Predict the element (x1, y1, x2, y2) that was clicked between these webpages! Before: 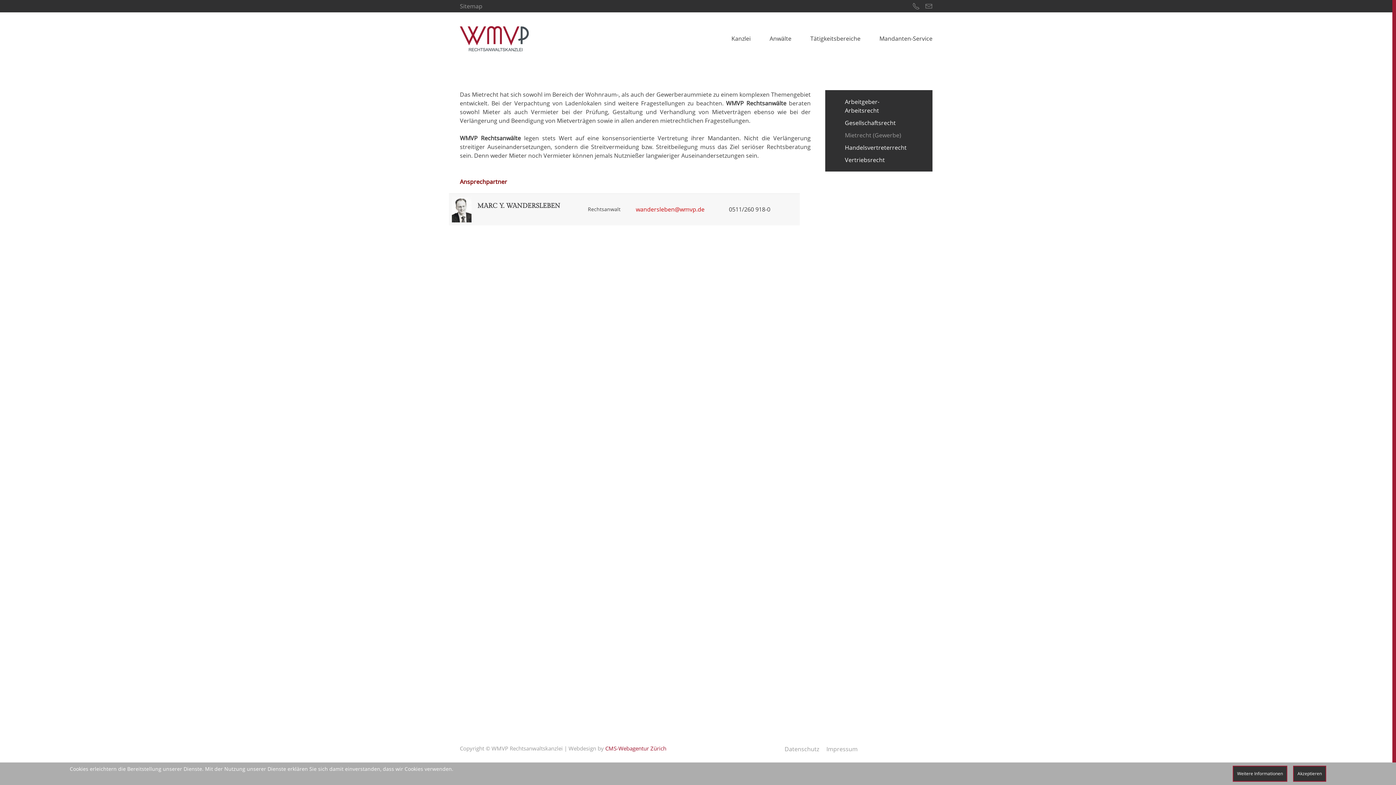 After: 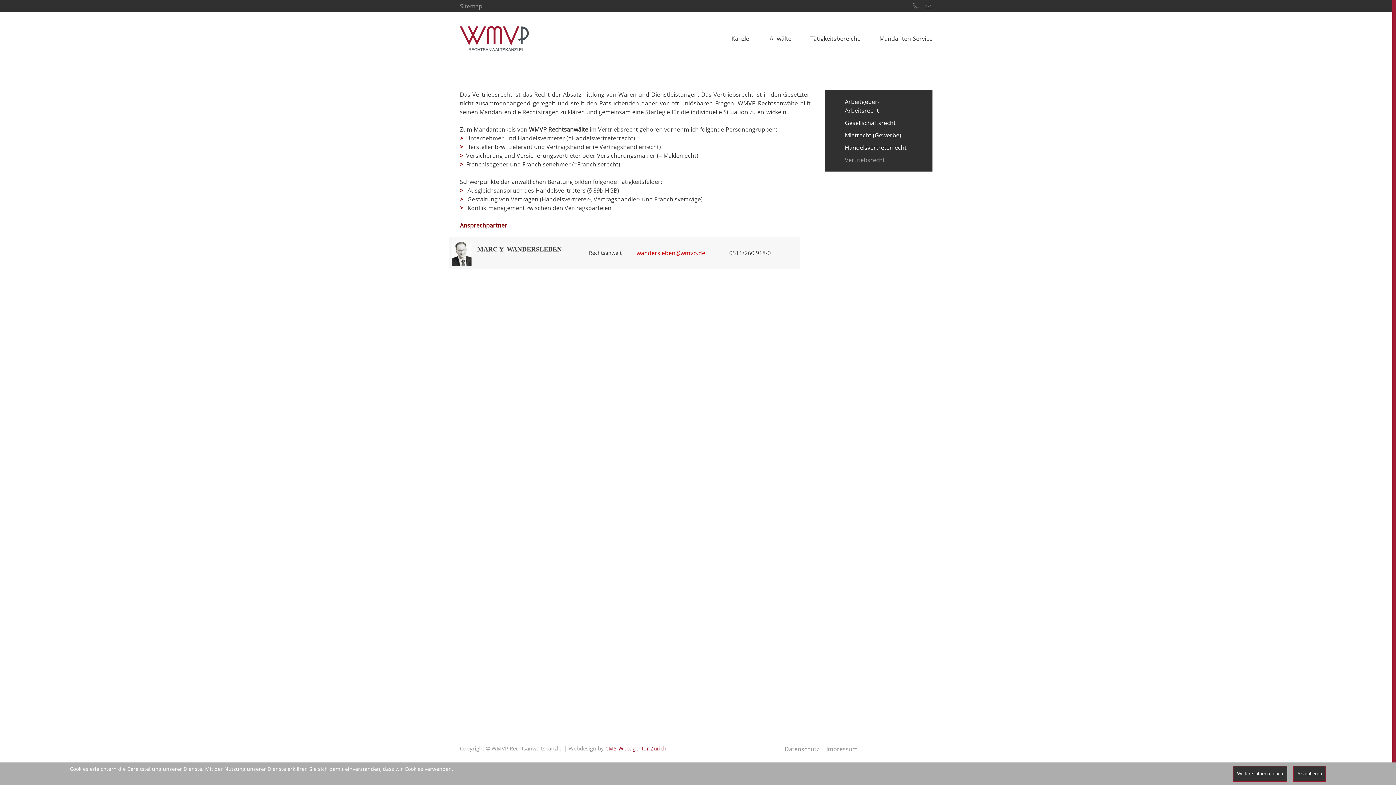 Action: bbox: (825, 153, 932, 166) label: Vertriebsrecht